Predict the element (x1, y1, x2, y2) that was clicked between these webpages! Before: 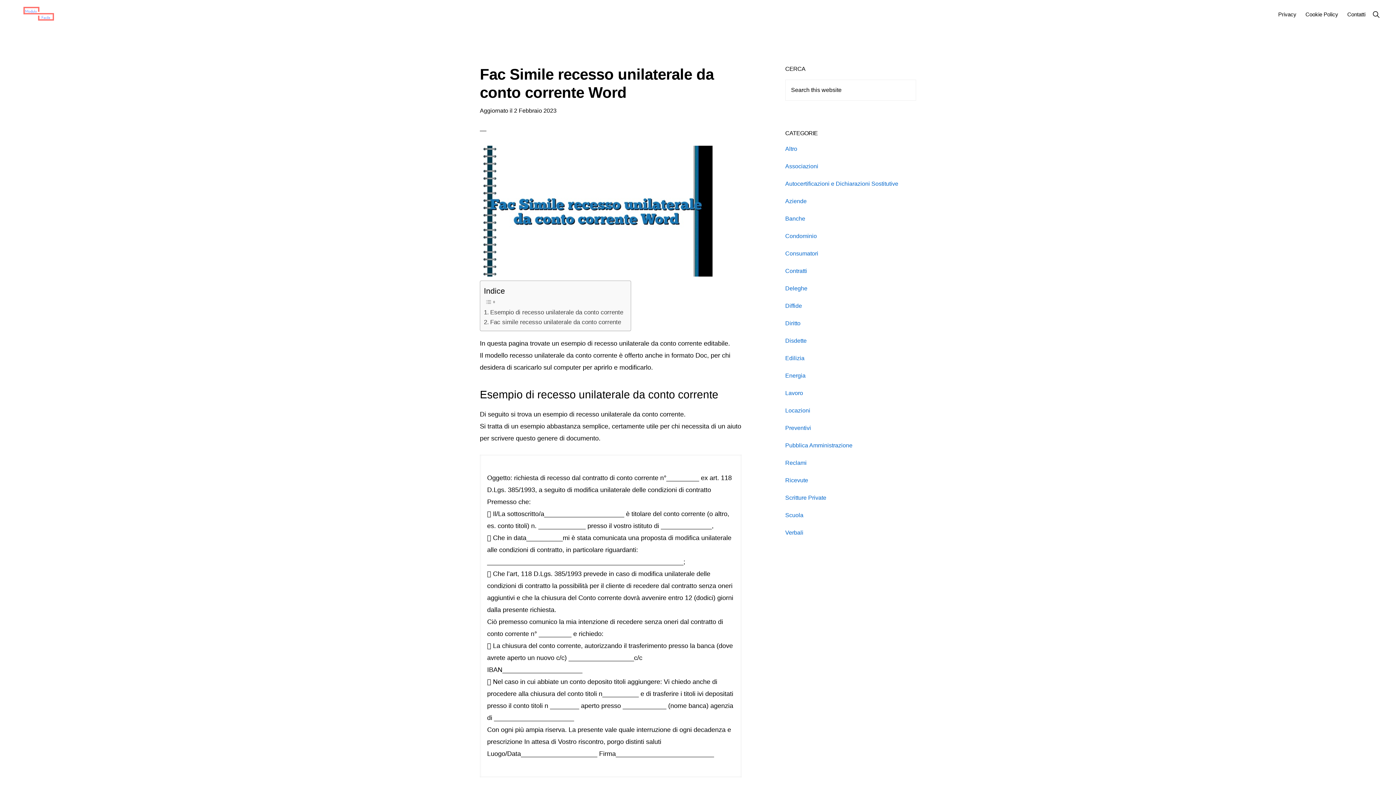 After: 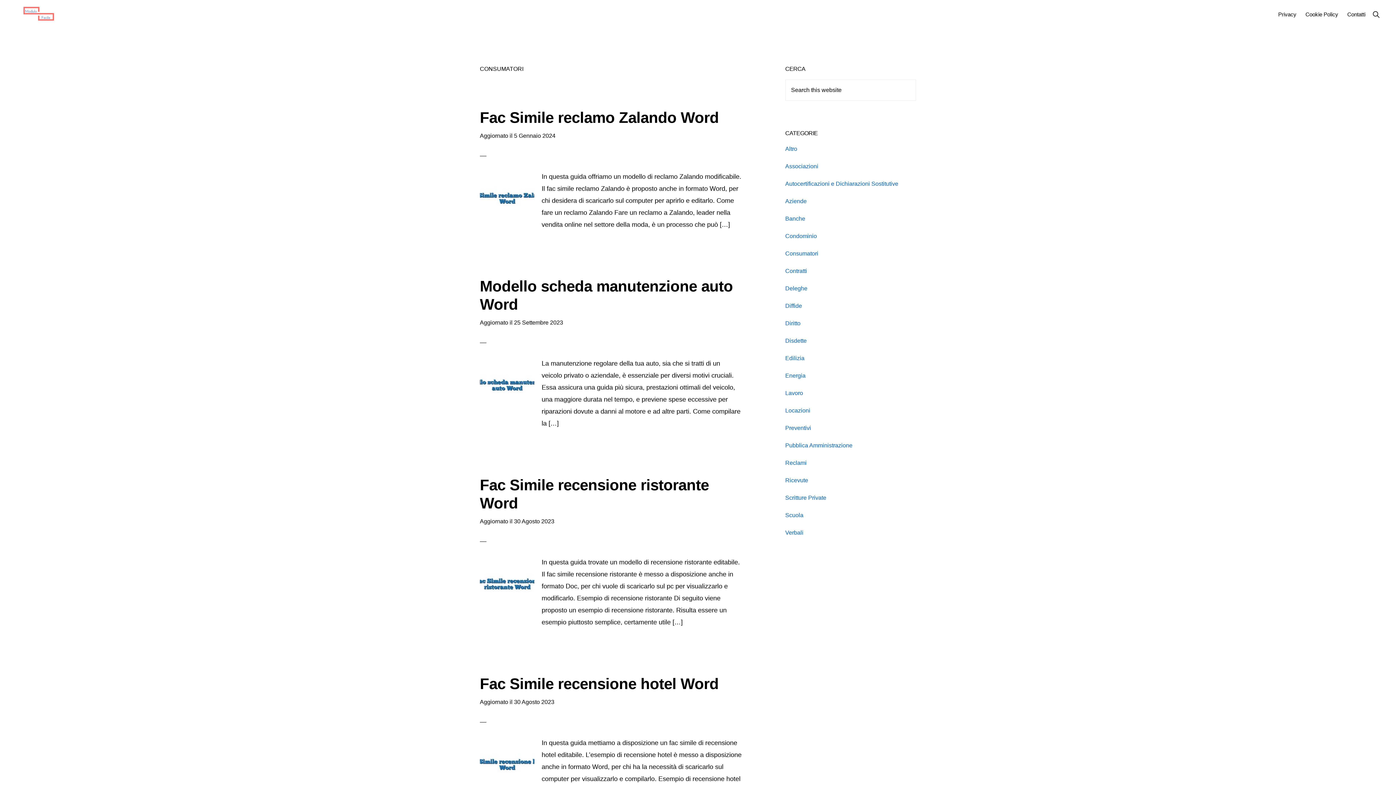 Action: label: Consumatori bbox: (785, 250, 818, 256)